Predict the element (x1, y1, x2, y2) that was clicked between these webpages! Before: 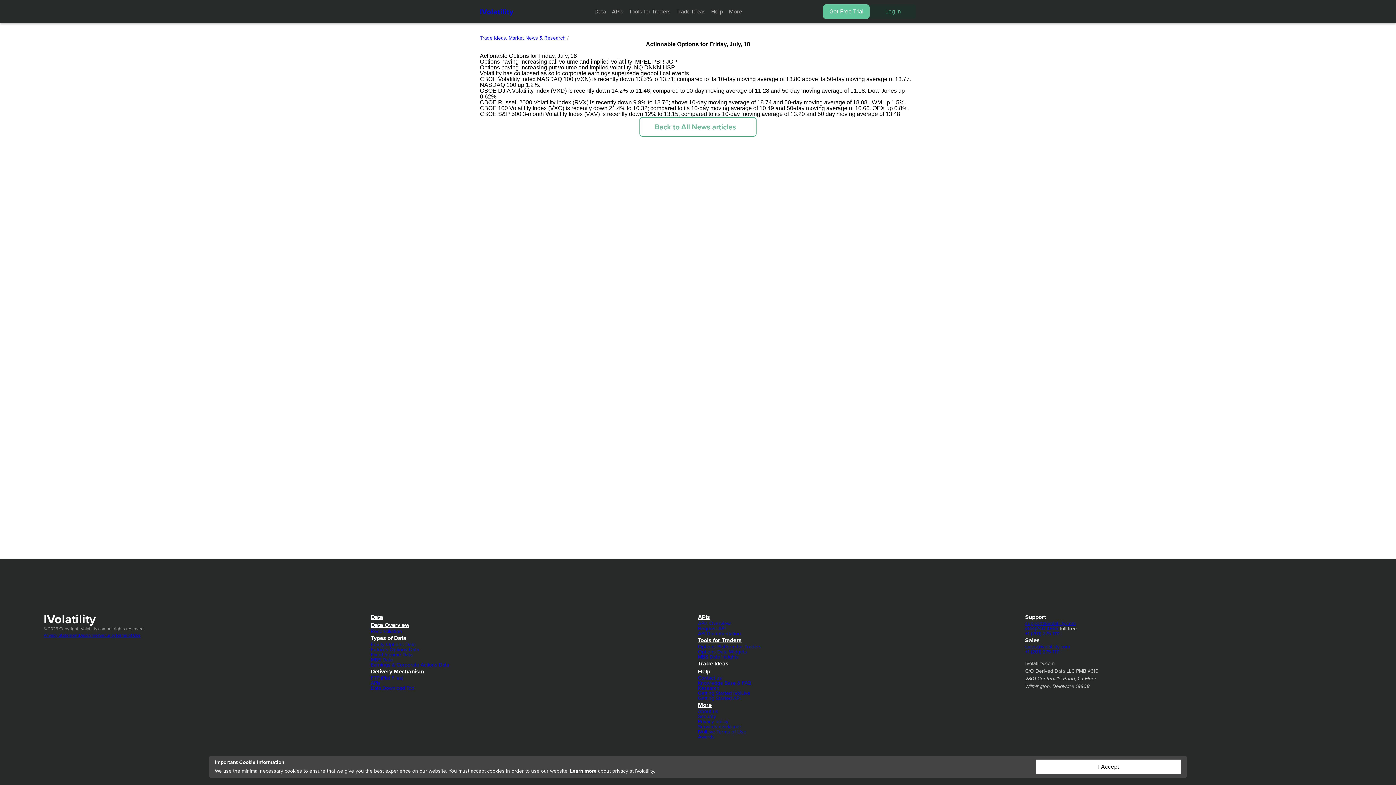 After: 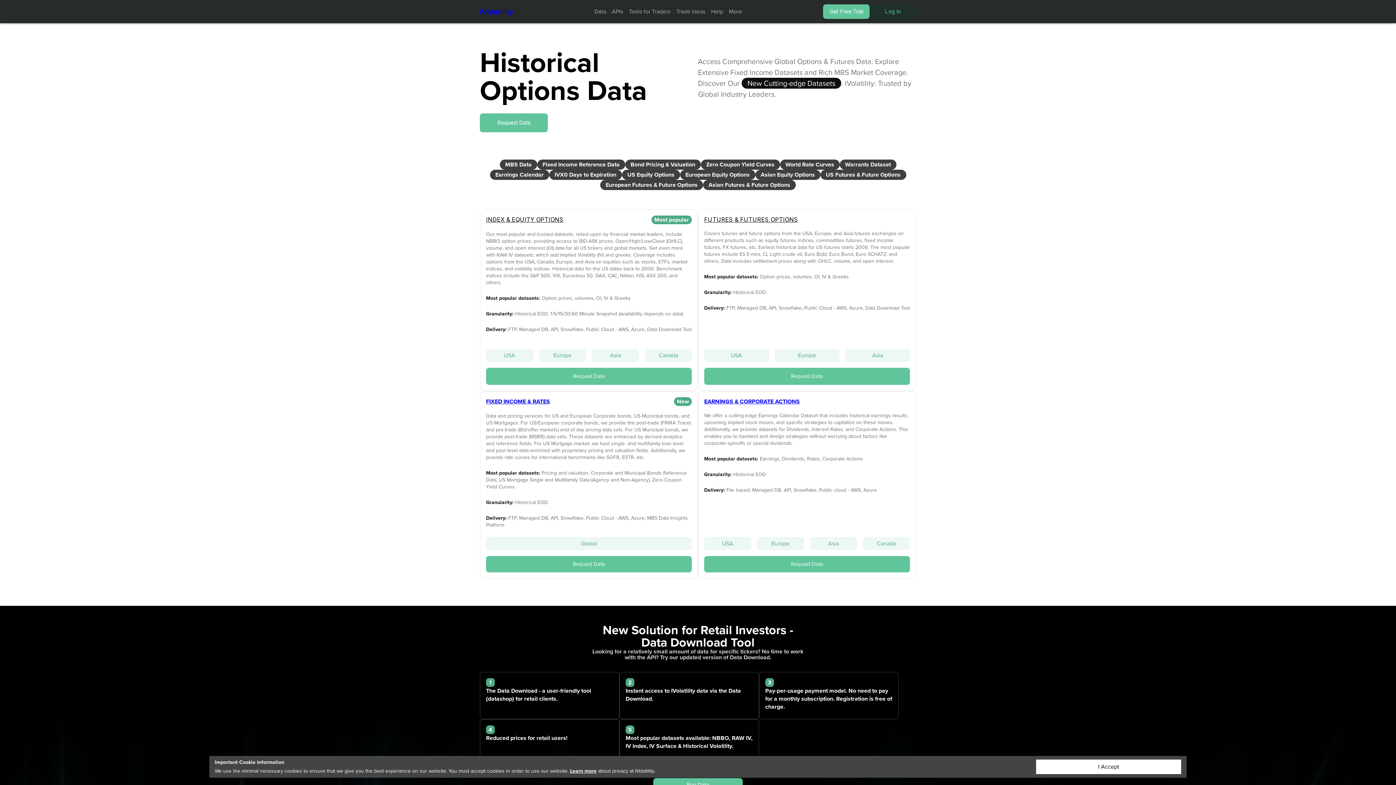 Action: bbox: (370, 613, 698, 621) label: Data